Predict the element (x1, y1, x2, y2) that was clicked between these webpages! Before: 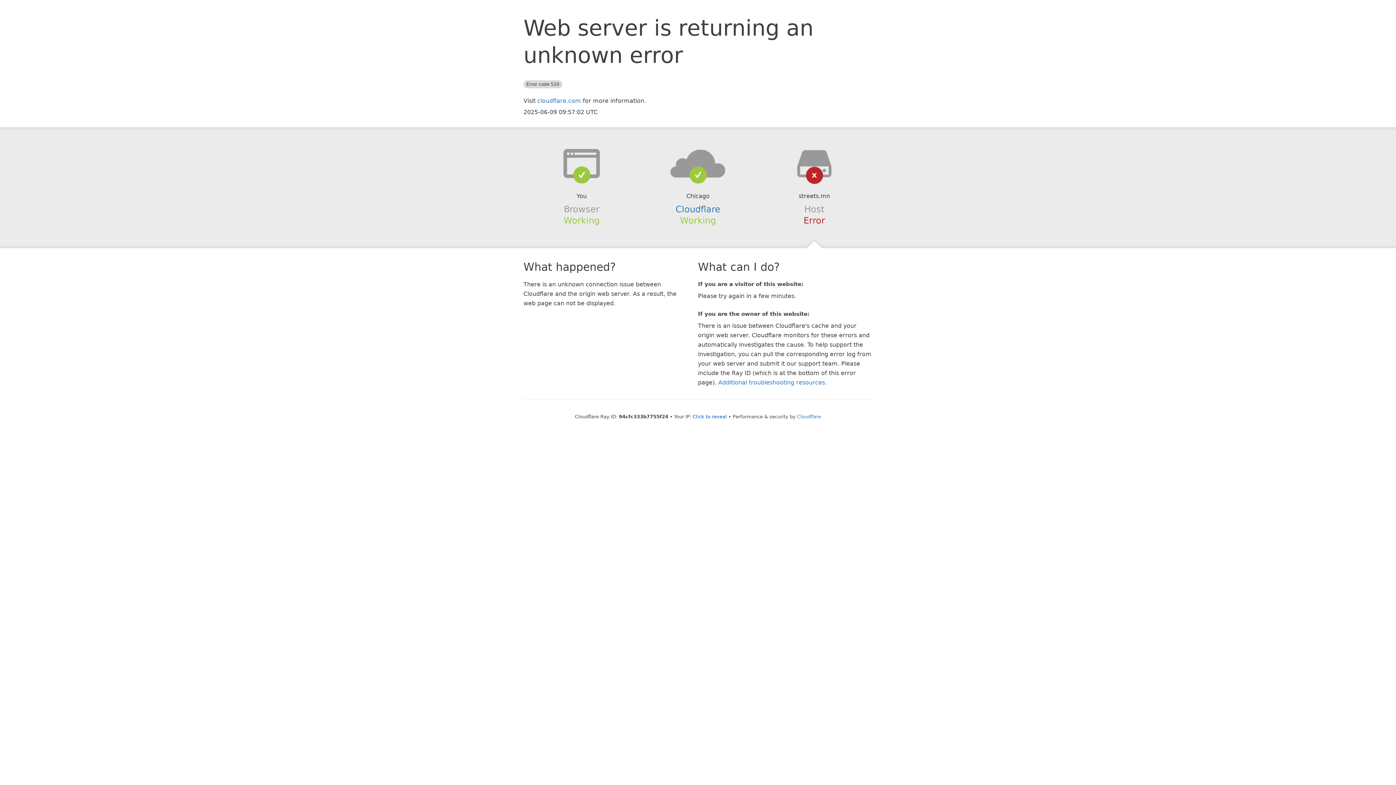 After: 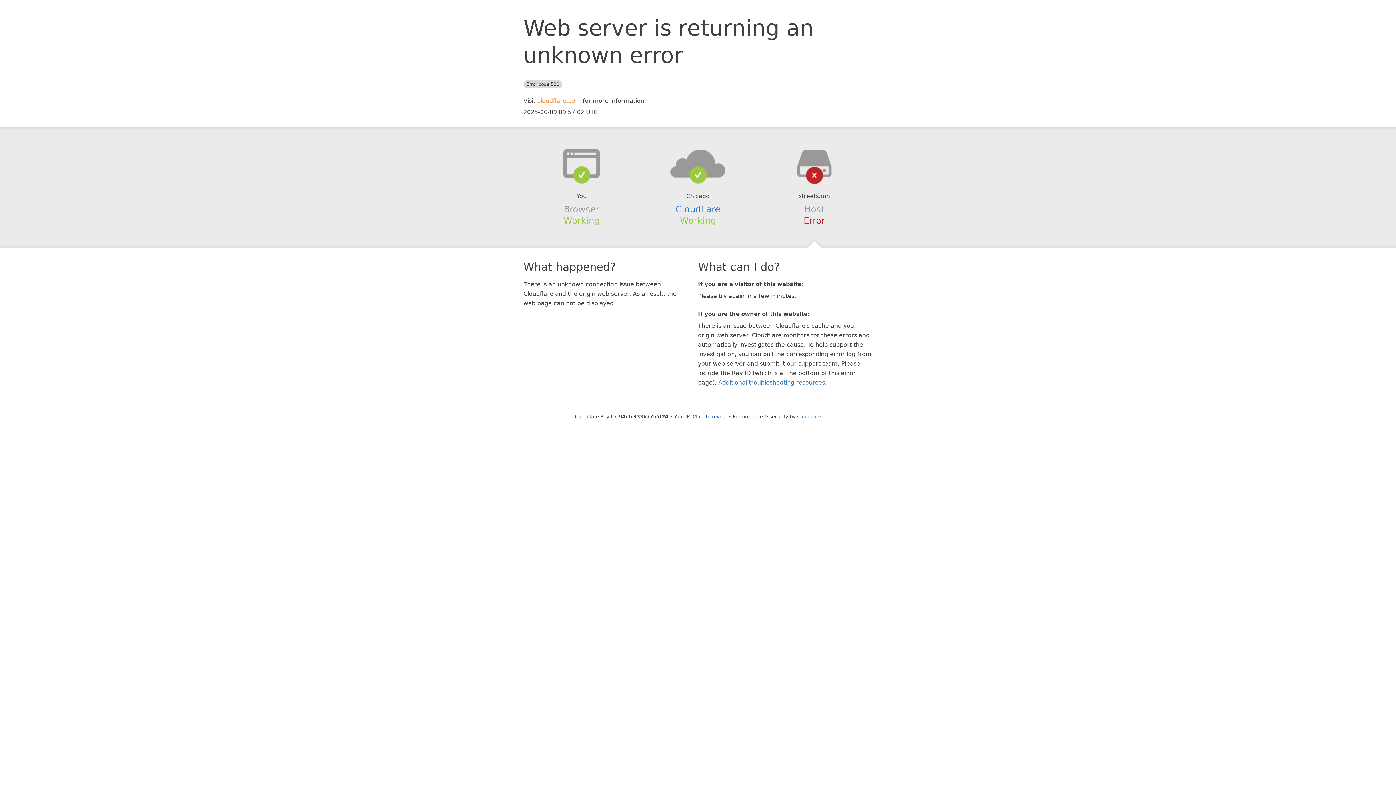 Action: bbox: (537, 97, 581, 104) label: cloudflare.com